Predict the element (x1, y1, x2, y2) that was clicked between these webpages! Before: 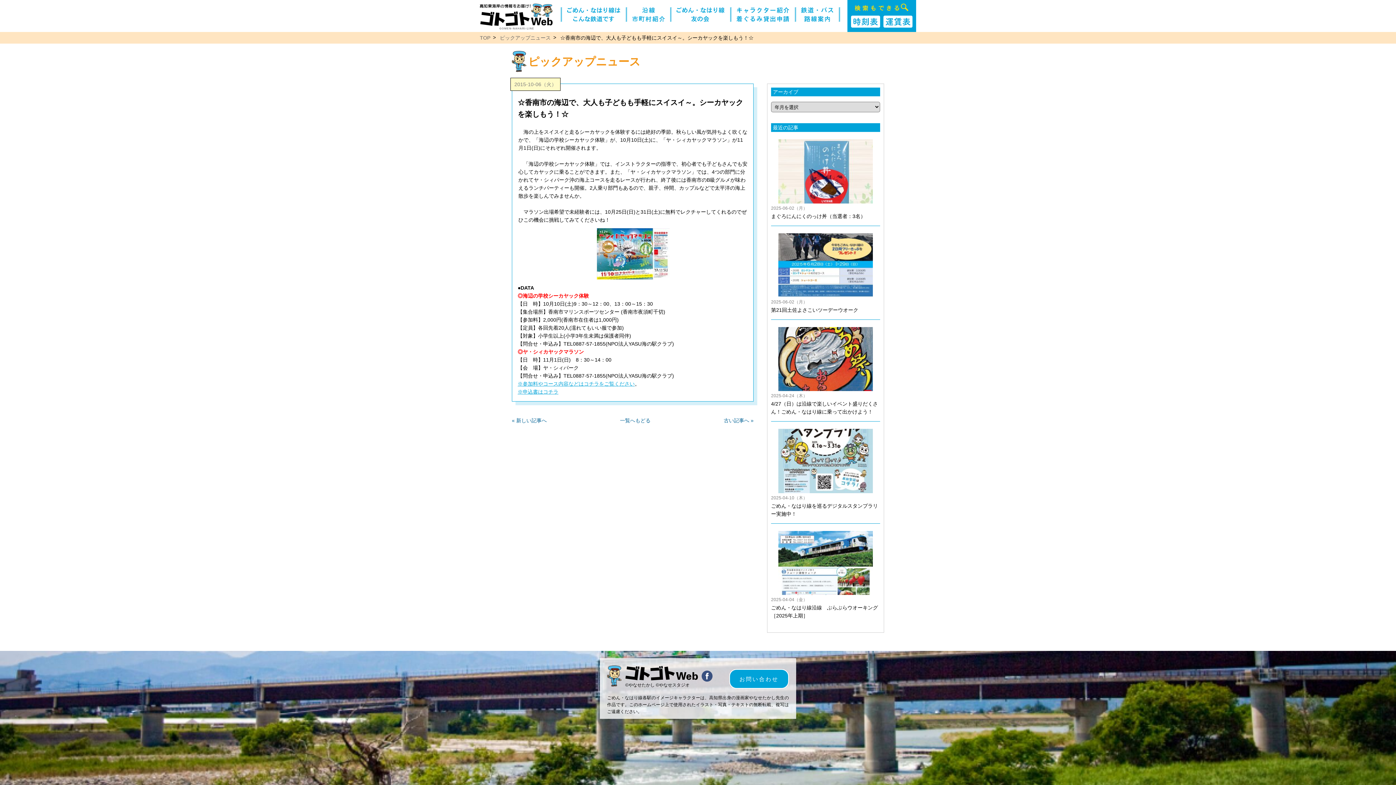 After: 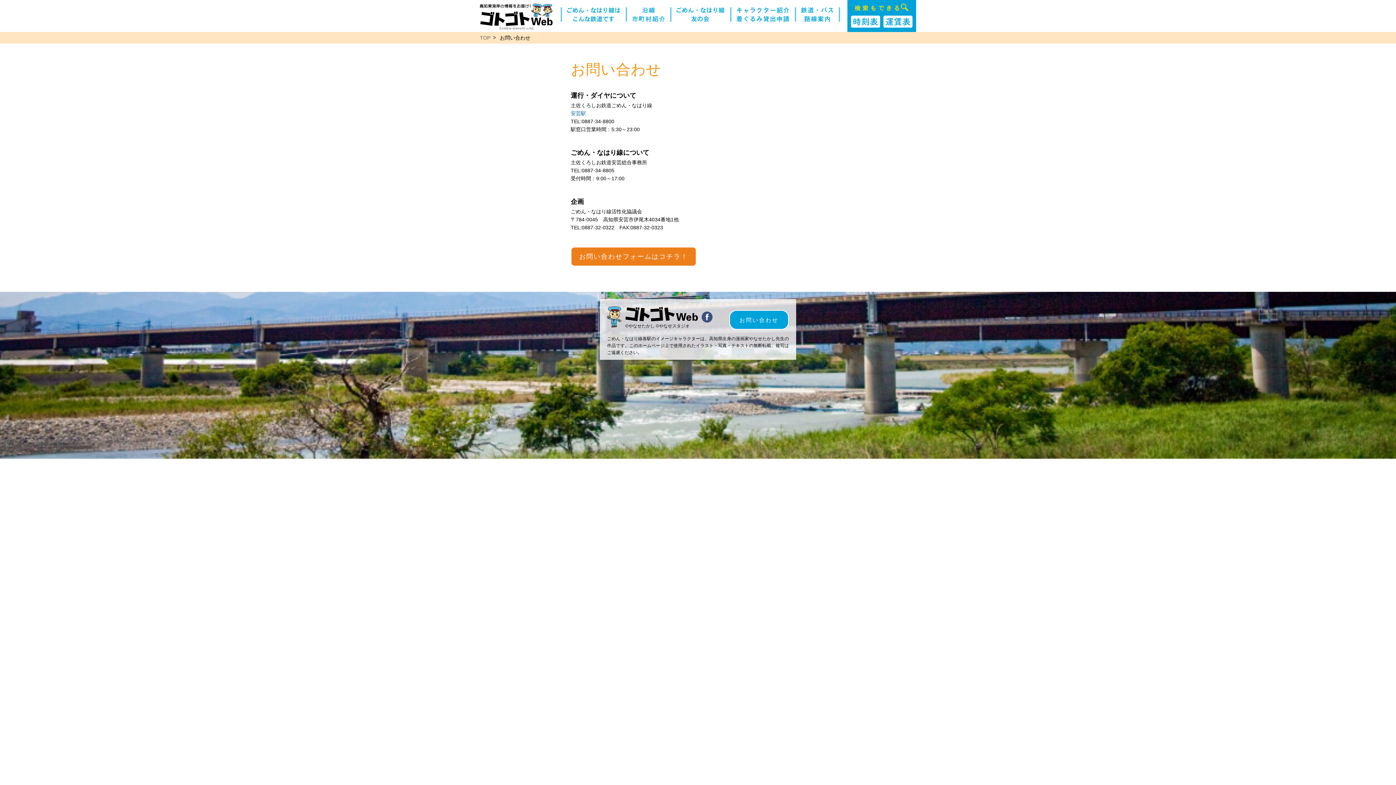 Action: bbox: (730, 670, 788, 688) label: お問い合わせ